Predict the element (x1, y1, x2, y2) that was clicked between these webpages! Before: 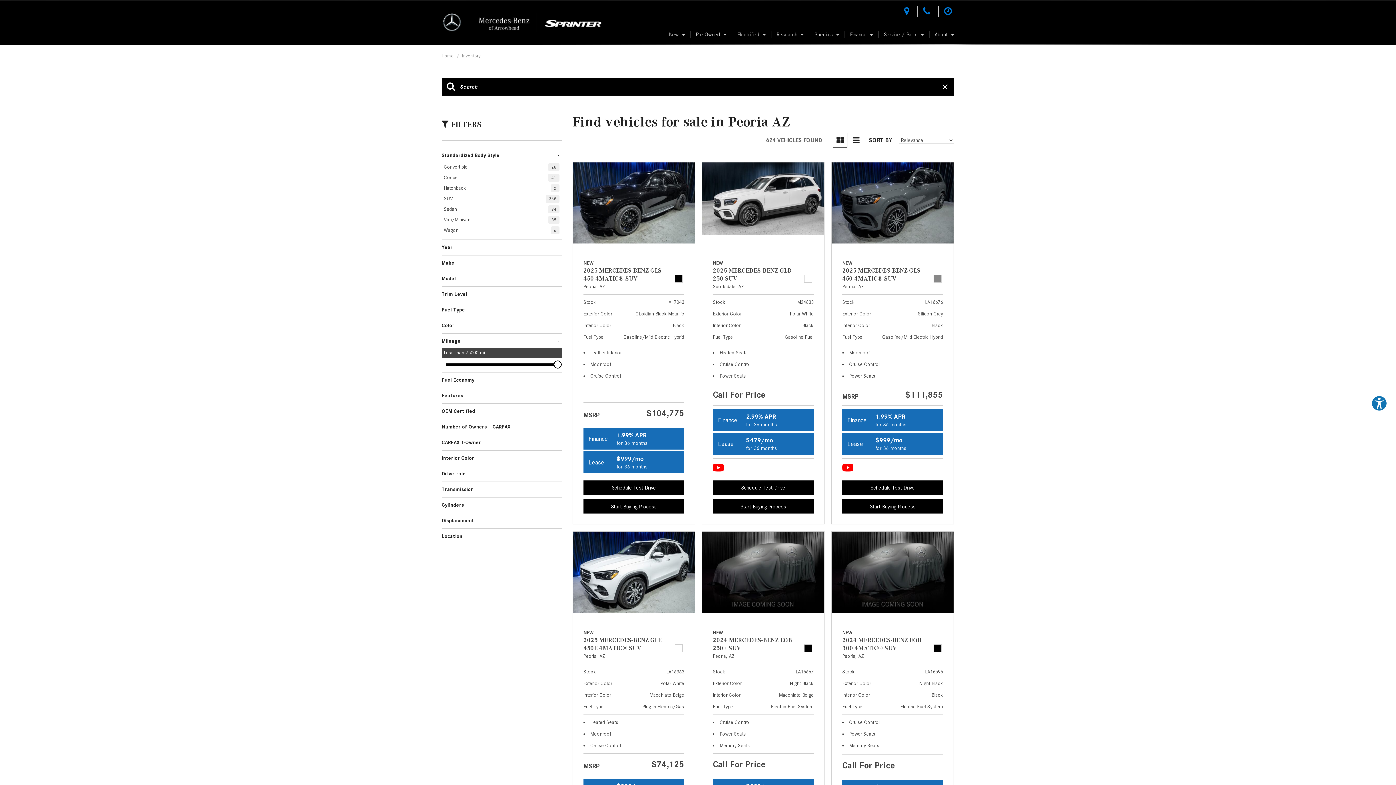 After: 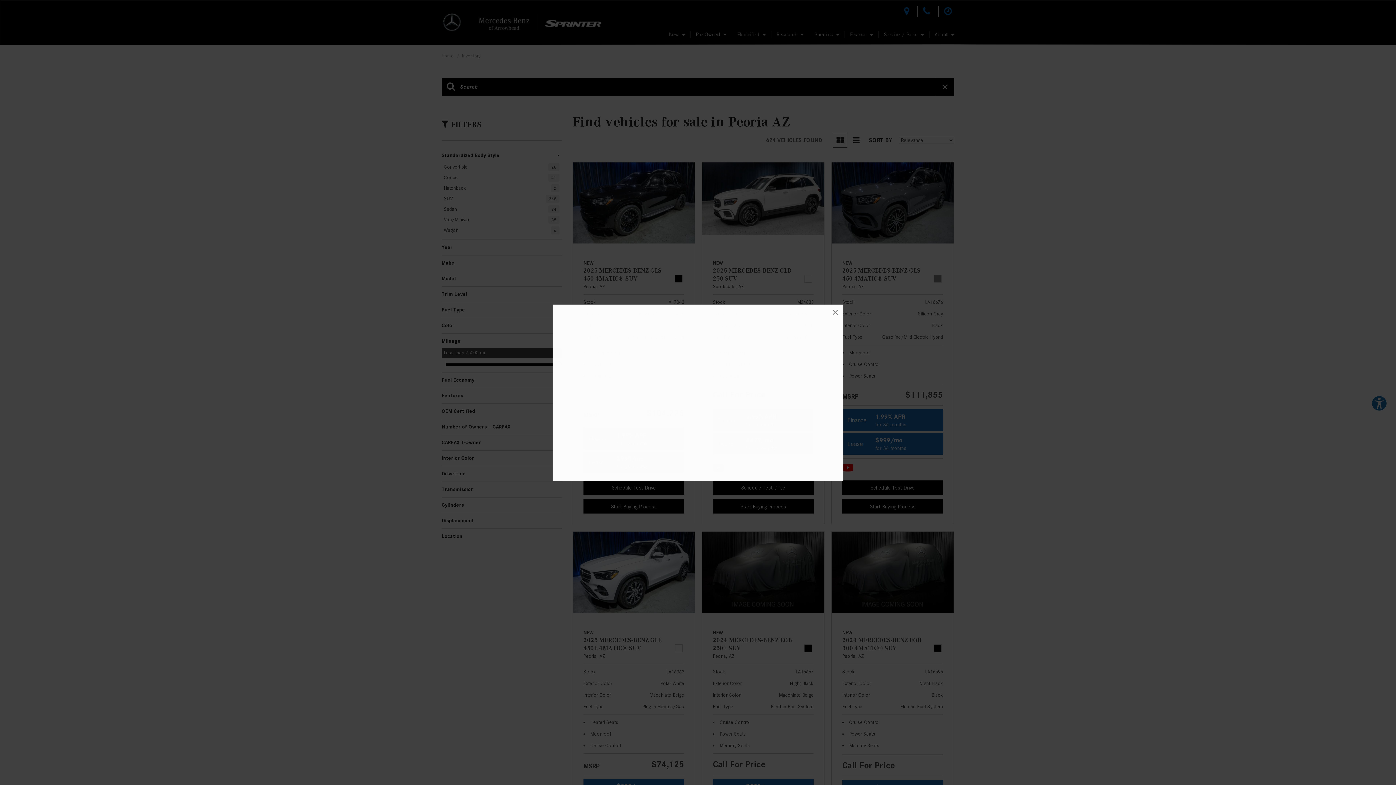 Action: bbox: (842, 462, 853, 473)